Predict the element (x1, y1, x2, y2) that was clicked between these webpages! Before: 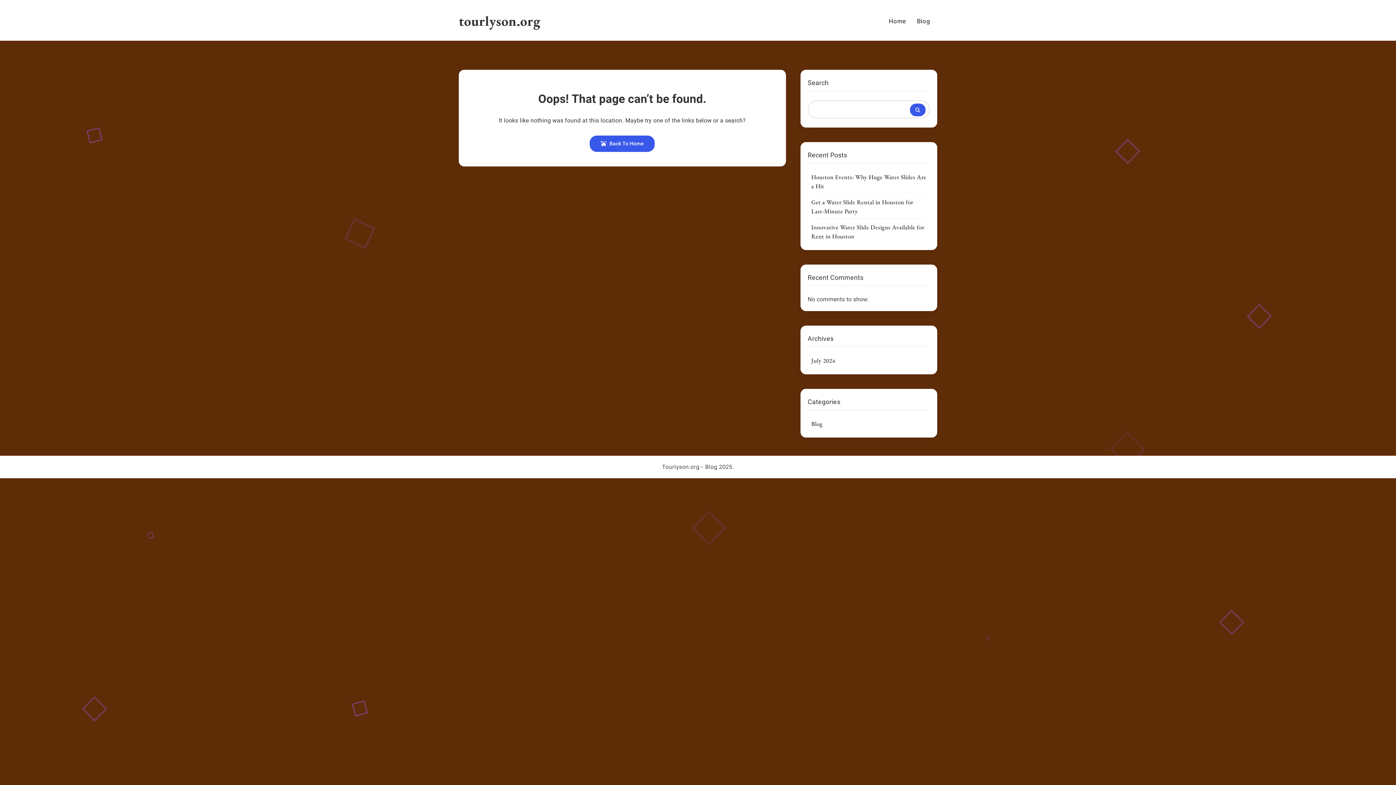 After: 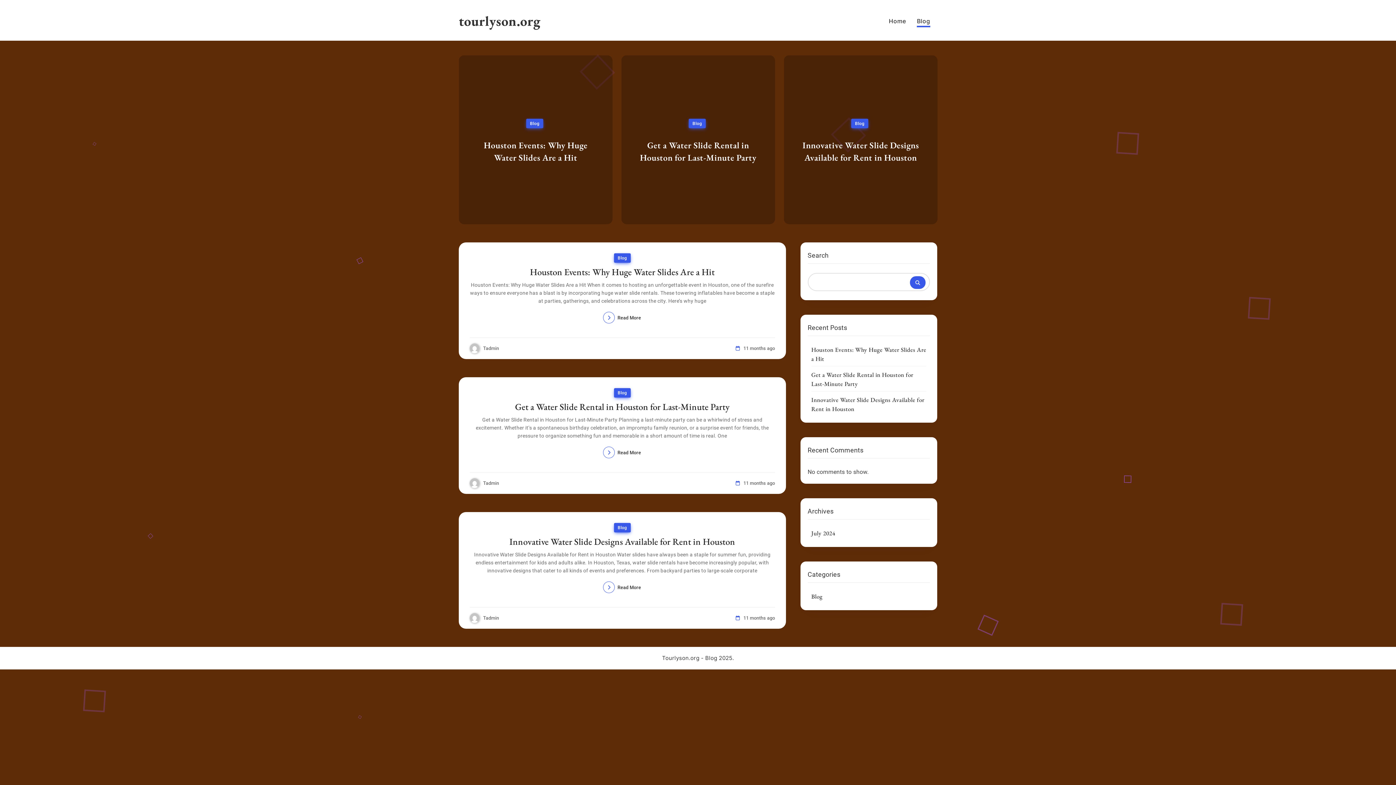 Action: bbox: (917, 16, 930, 25) label: Blog